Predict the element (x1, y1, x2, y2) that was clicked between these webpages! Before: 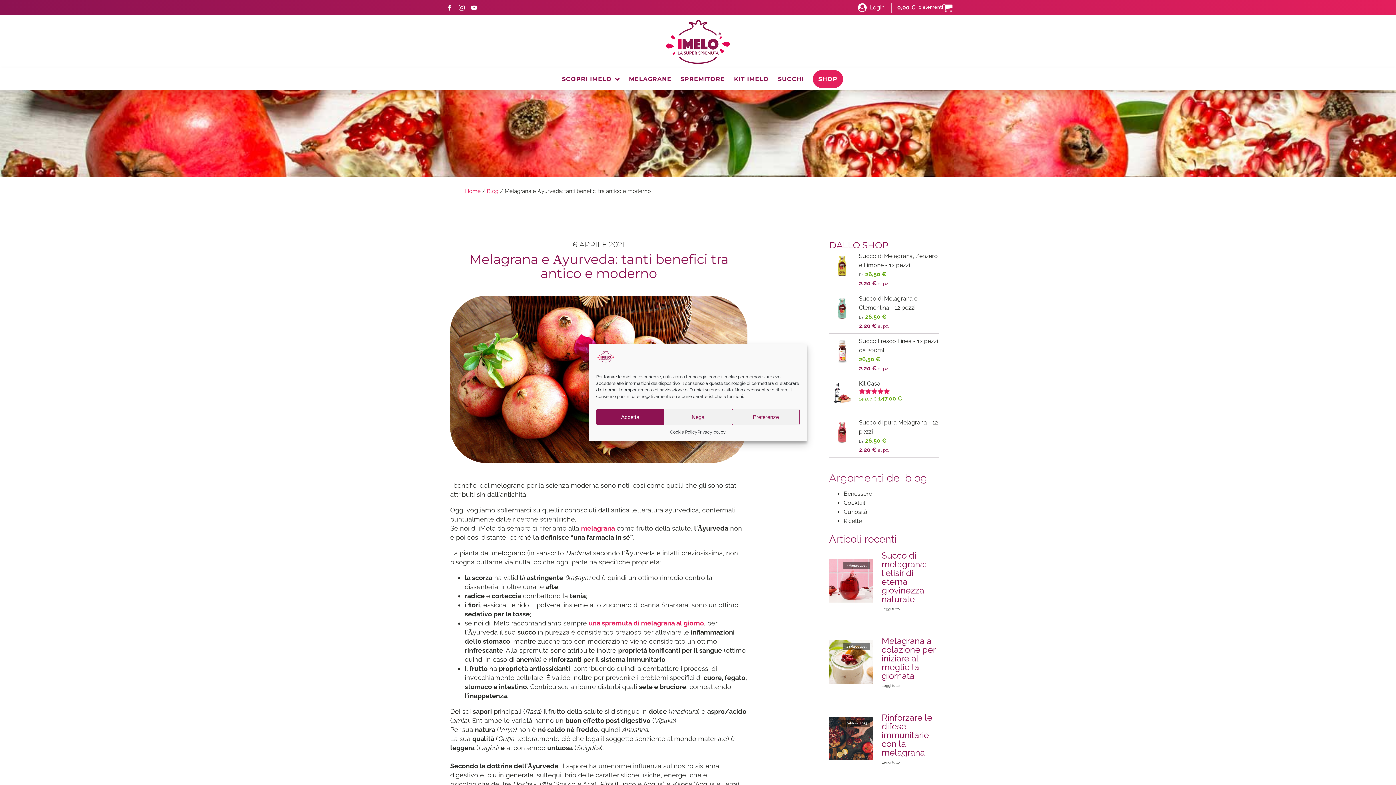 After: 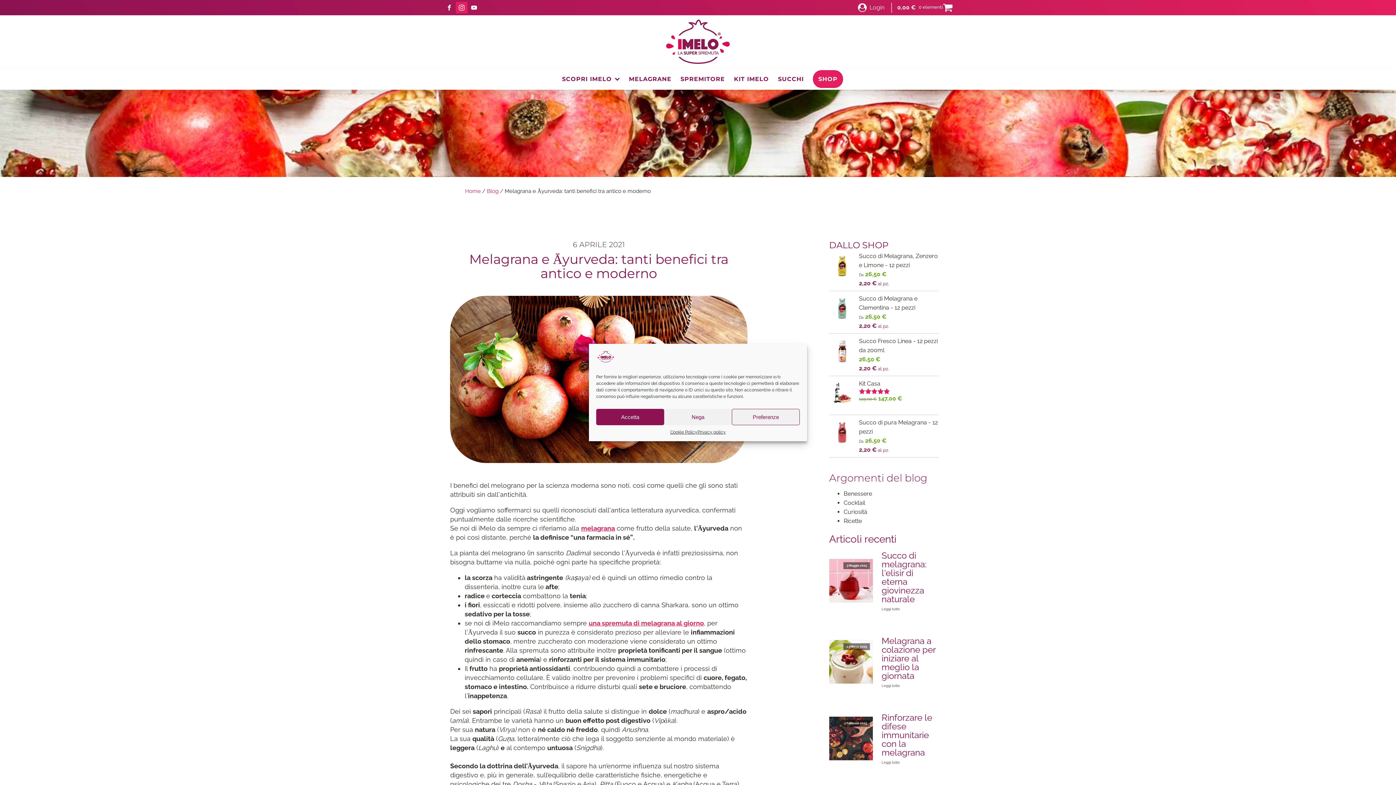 Action: bbox: (456, 1, 467, 13)